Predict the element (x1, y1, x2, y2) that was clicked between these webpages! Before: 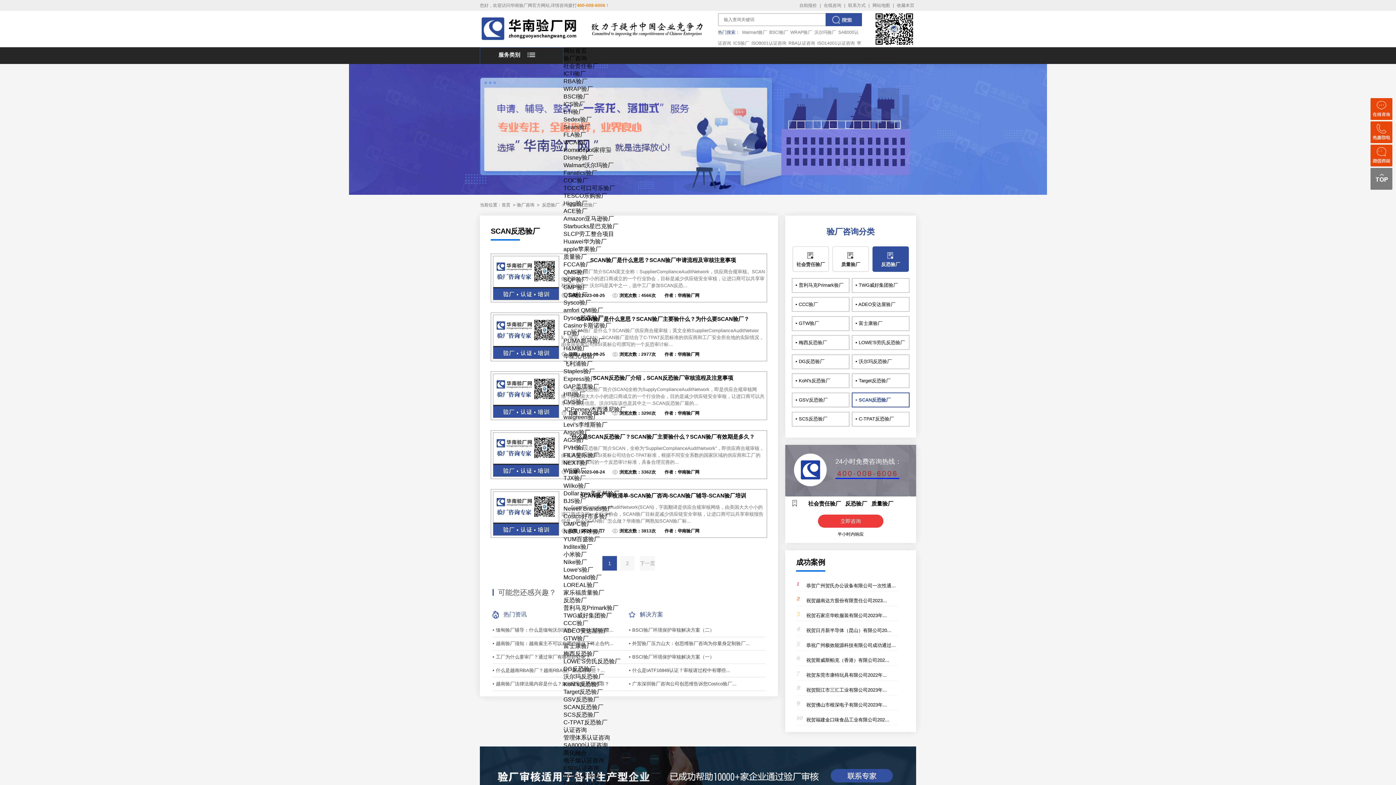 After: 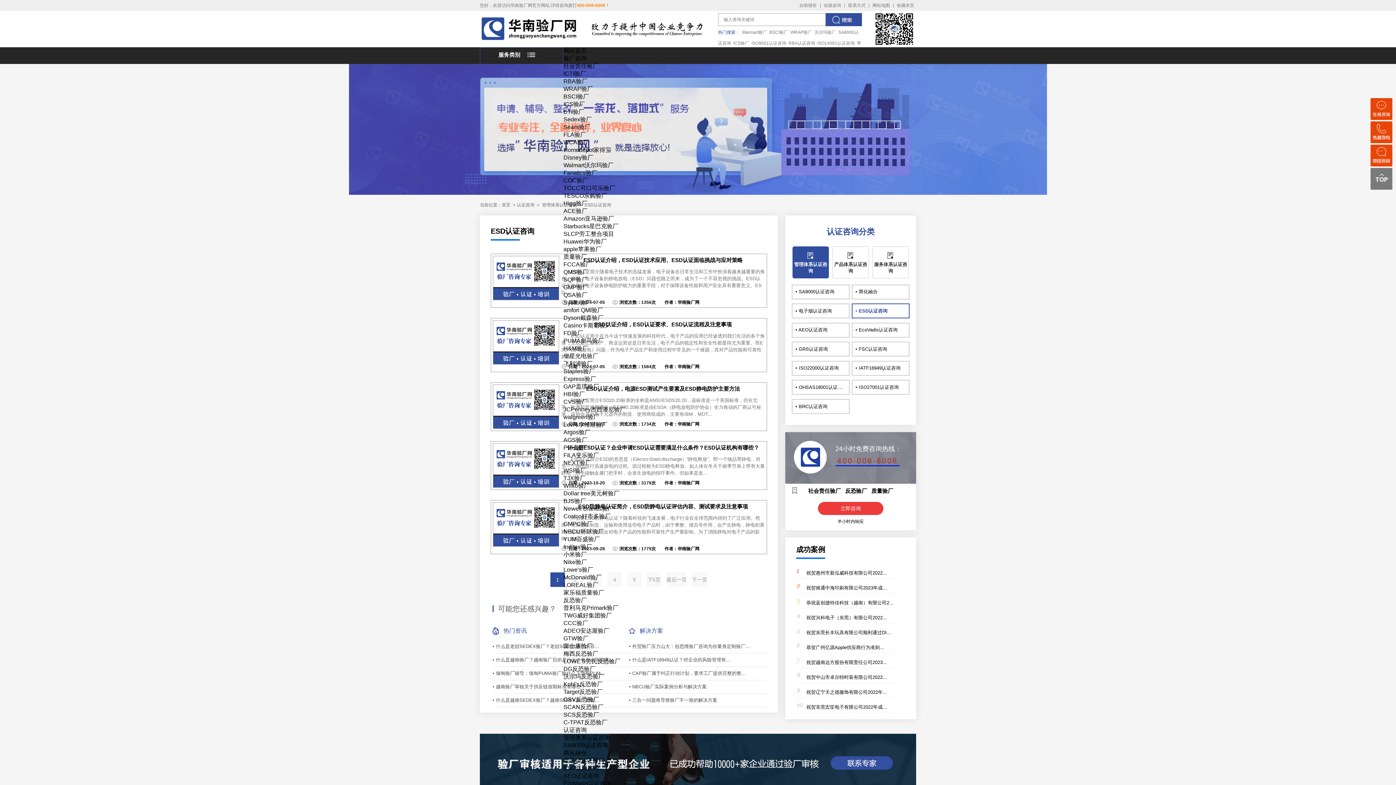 Action: label: ESD认证咨询 bbox: (563, 765, 599, 771)